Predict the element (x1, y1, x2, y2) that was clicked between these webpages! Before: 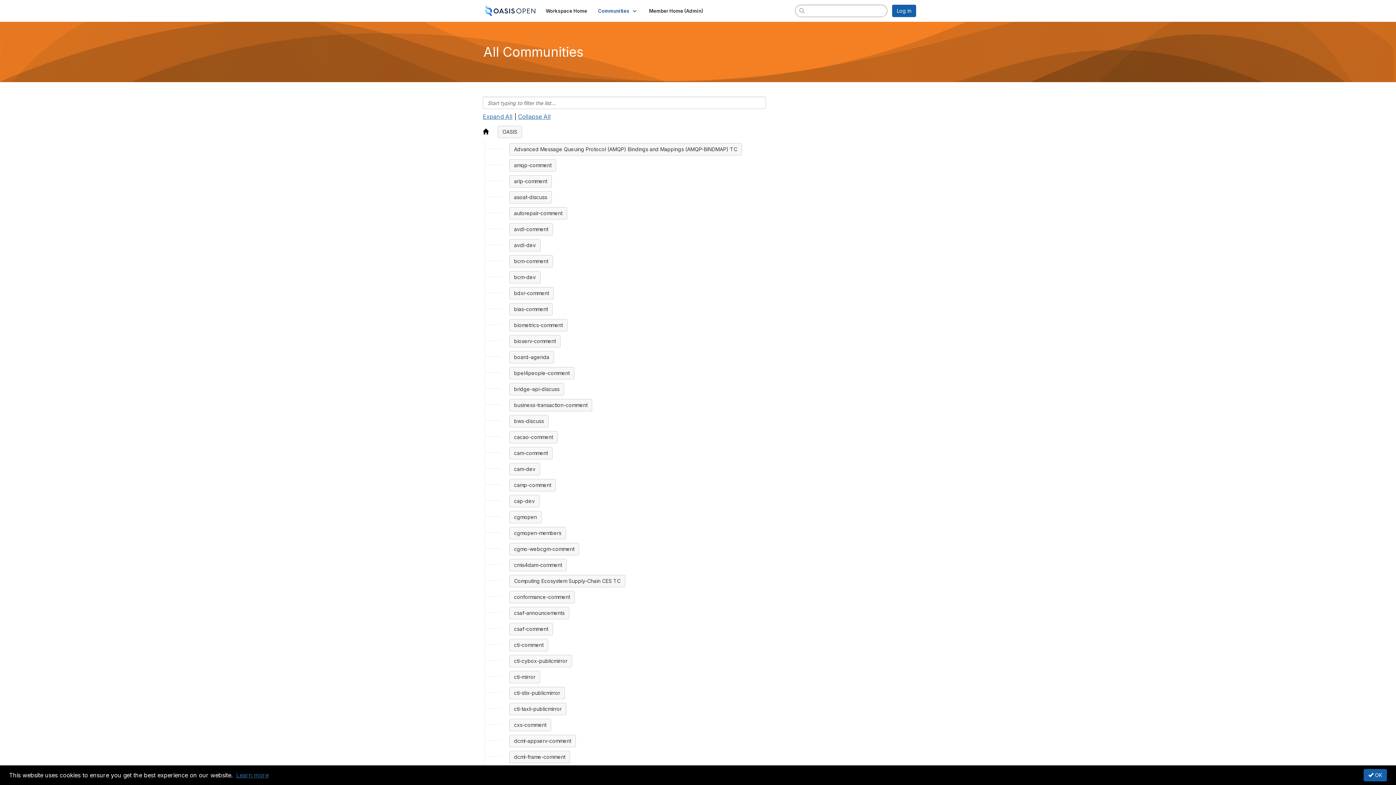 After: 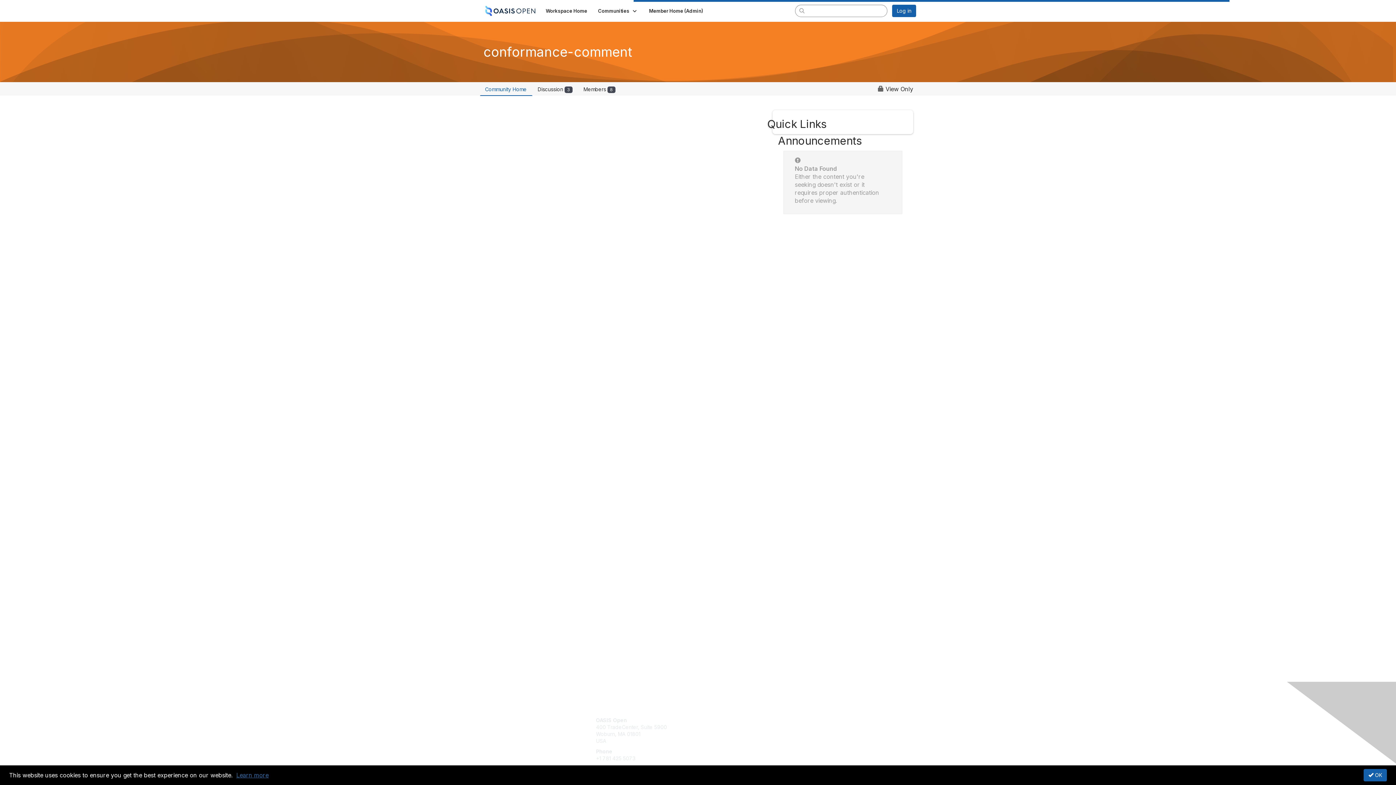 Action: bbox: (509, 591, 574, 603) label: conformance-comment